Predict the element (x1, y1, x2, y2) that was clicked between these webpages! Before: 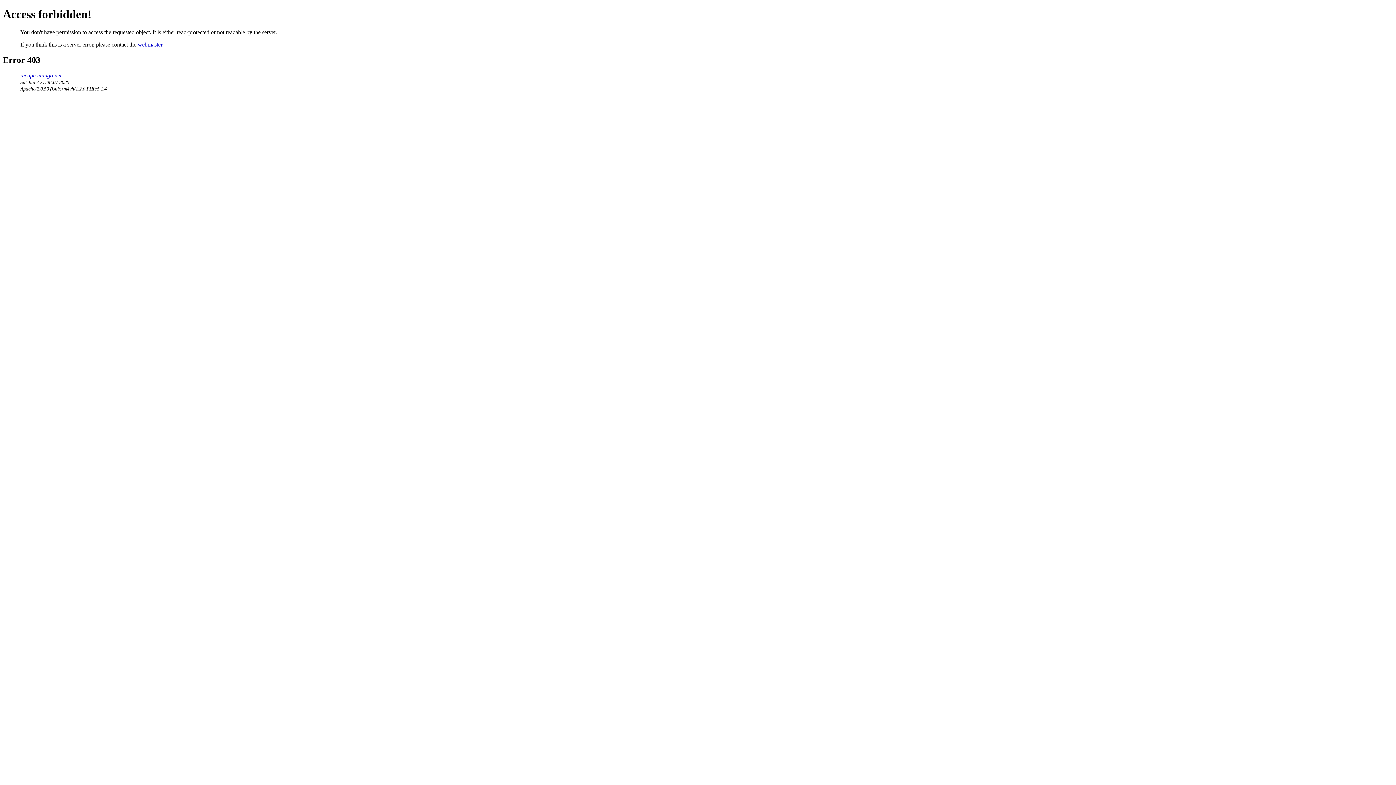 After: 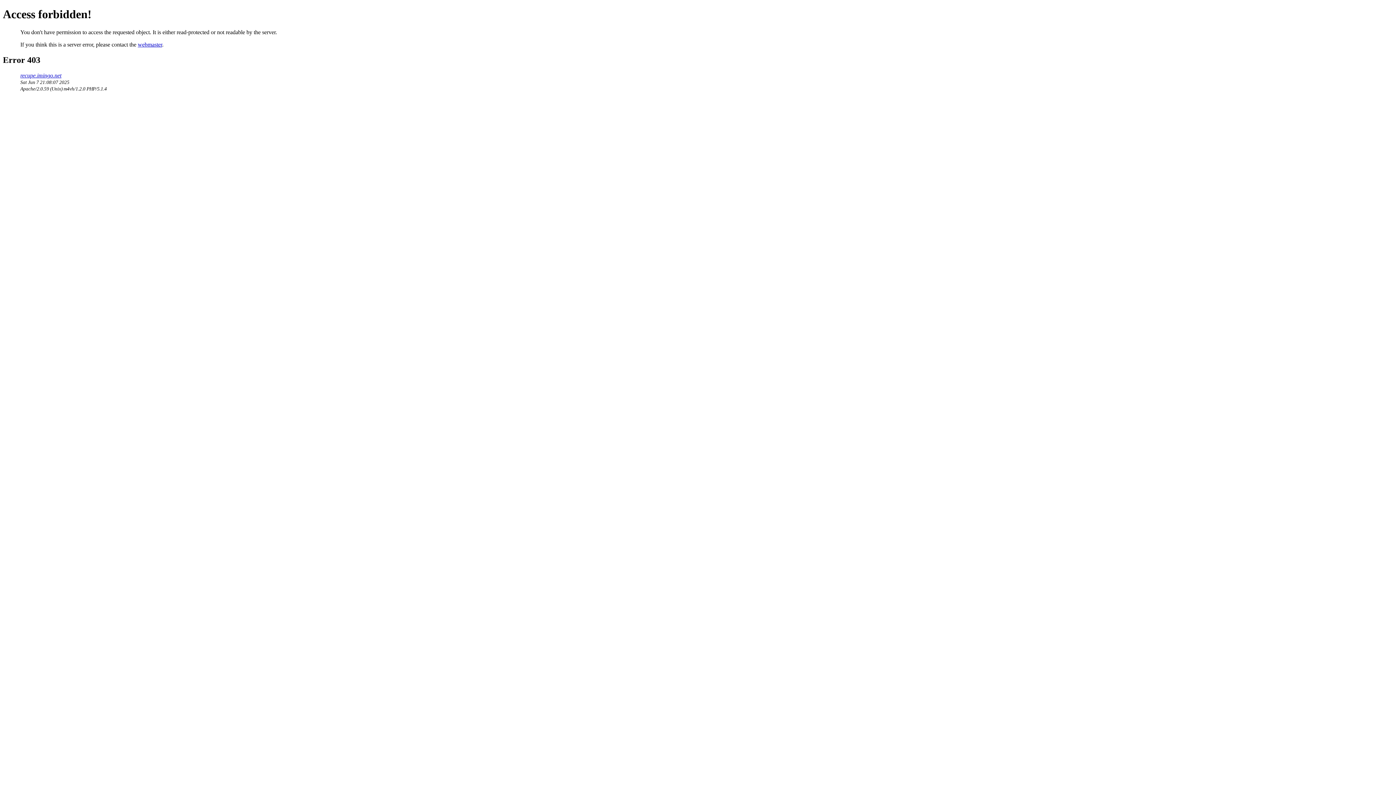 Action: label: webmaster bbox: (137, 41, 162, 47)